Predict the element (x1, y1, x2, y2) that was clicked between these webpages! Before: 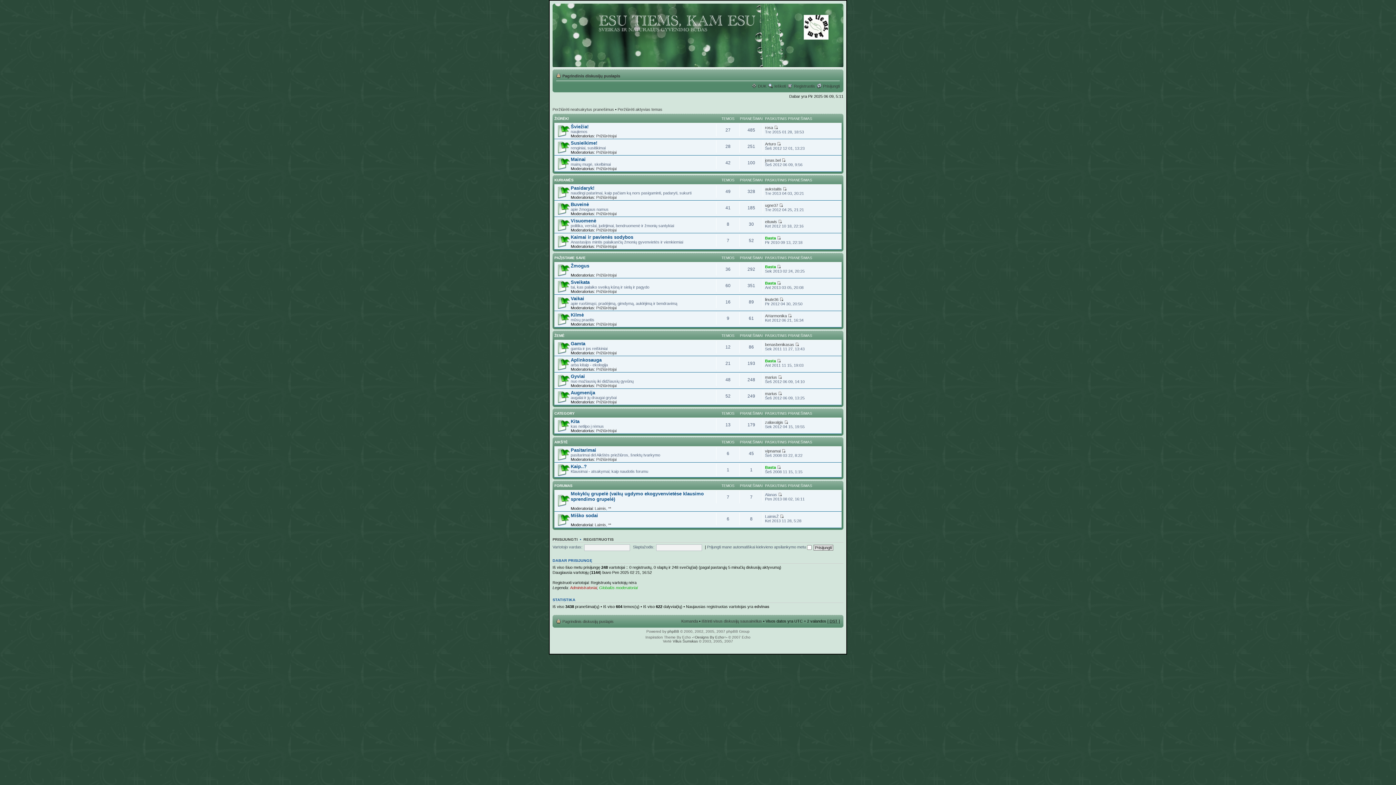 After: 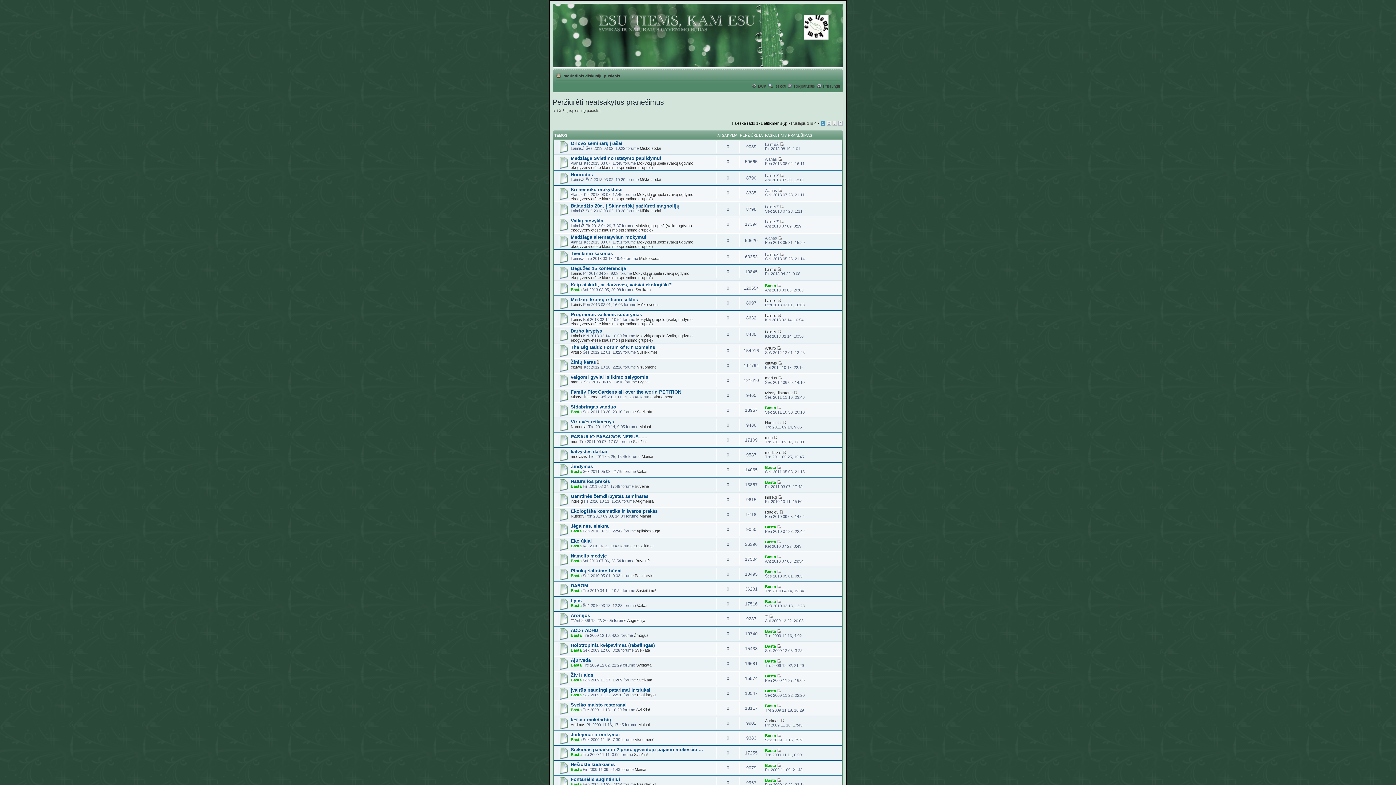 Action: bbox: (552, 107, 614, 111) label: Peržiūrėti neatsakytus pranešimus